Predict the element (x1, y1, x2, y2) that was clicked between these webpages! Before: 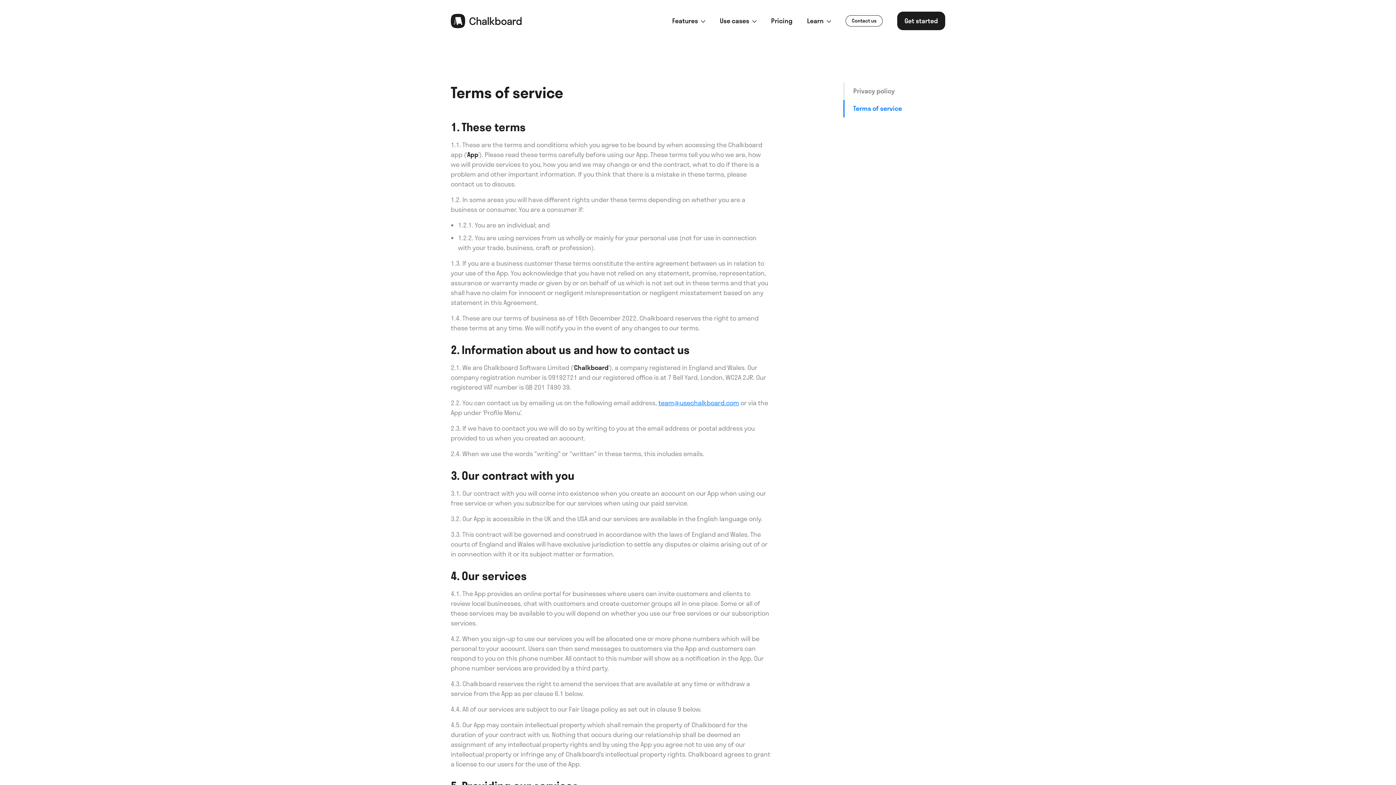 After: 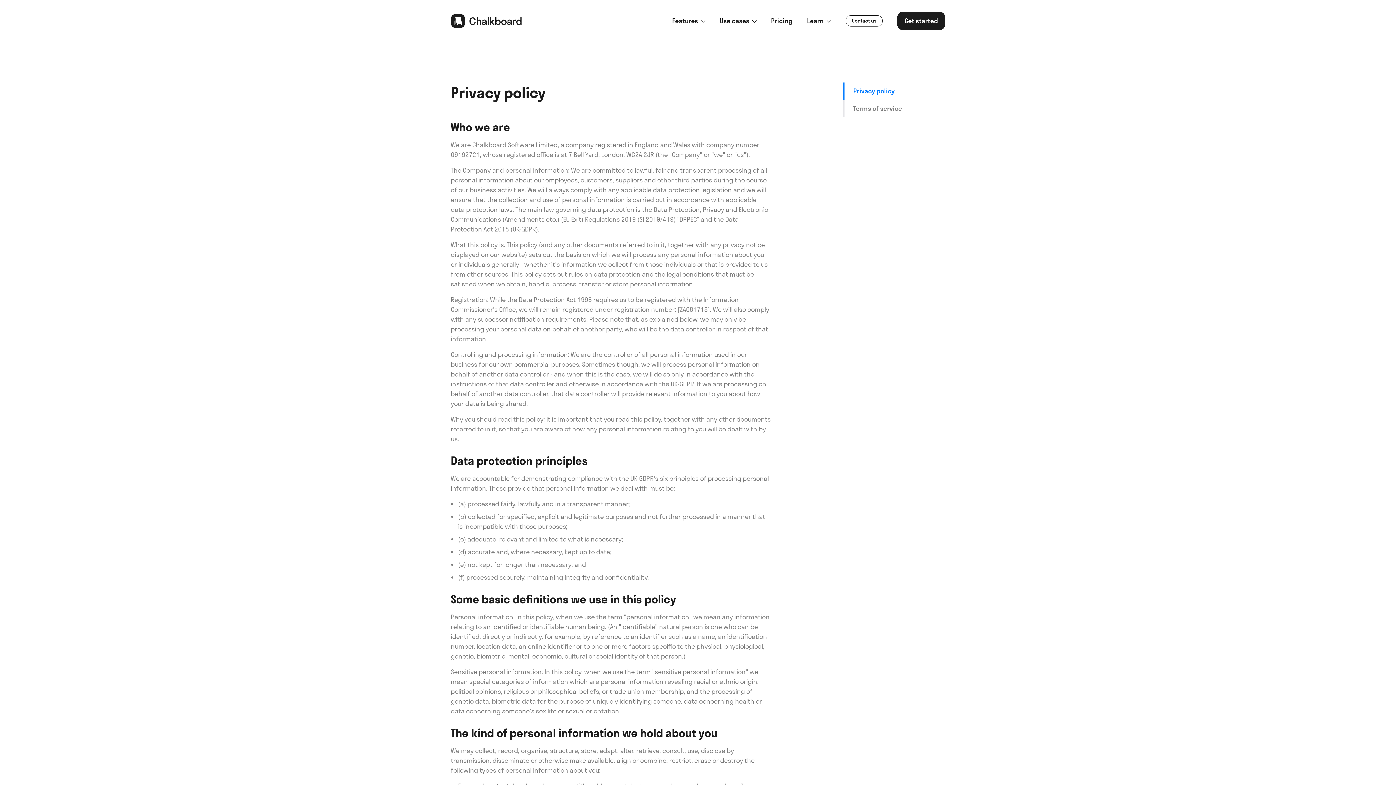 Action: label: Privacy policy bbox: (843, 82, 945, 100)